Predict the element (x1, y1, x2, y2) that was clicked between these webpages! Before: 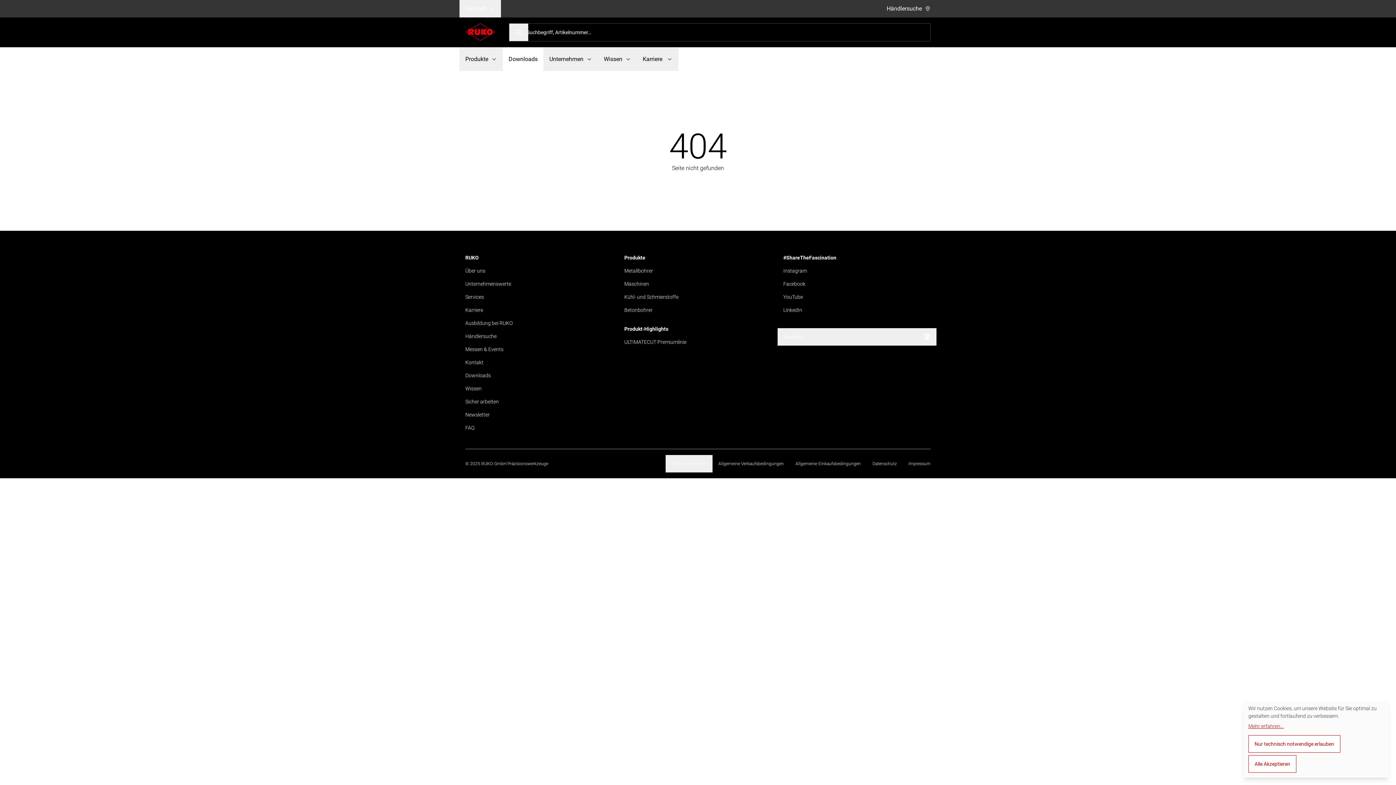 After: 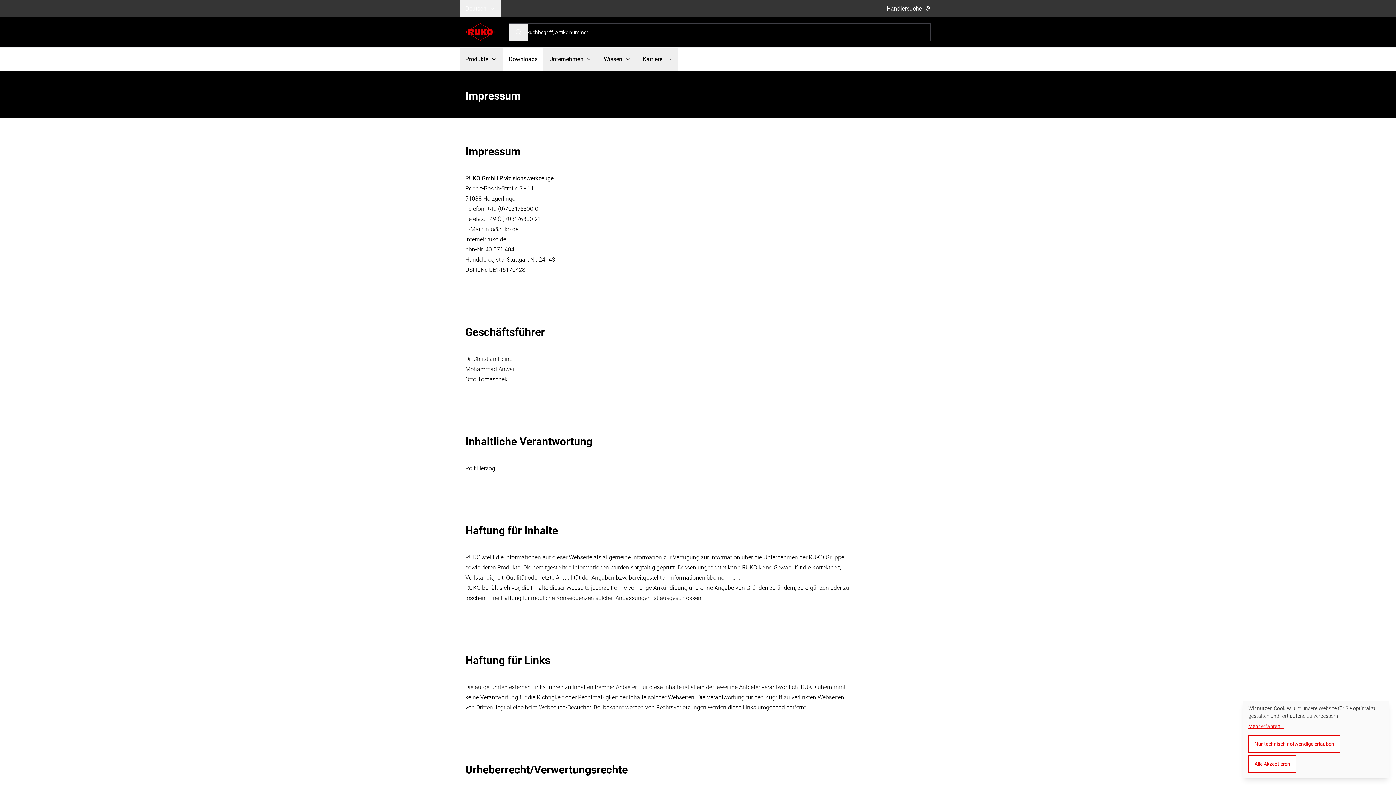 Action: label: Impressum bbox: (902, 455, 936, 472)